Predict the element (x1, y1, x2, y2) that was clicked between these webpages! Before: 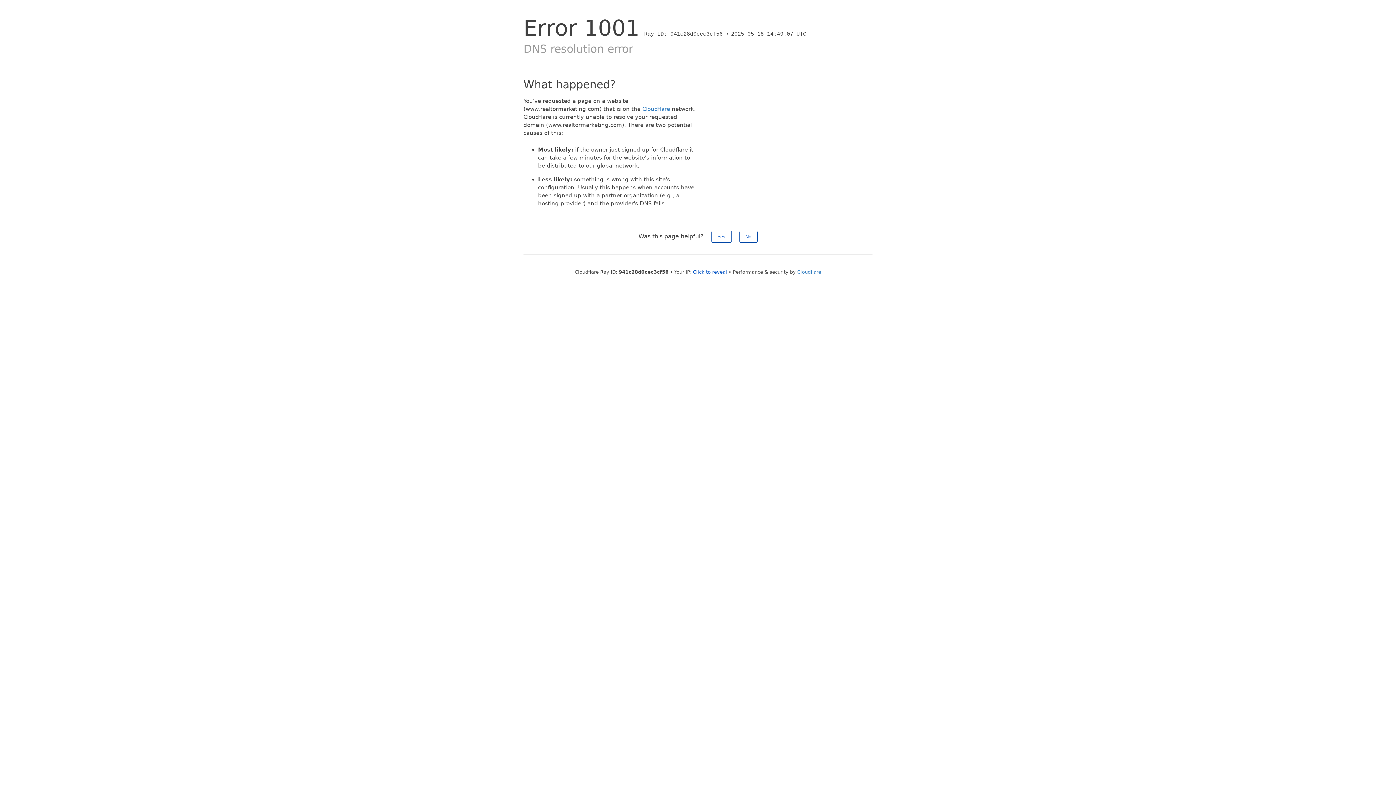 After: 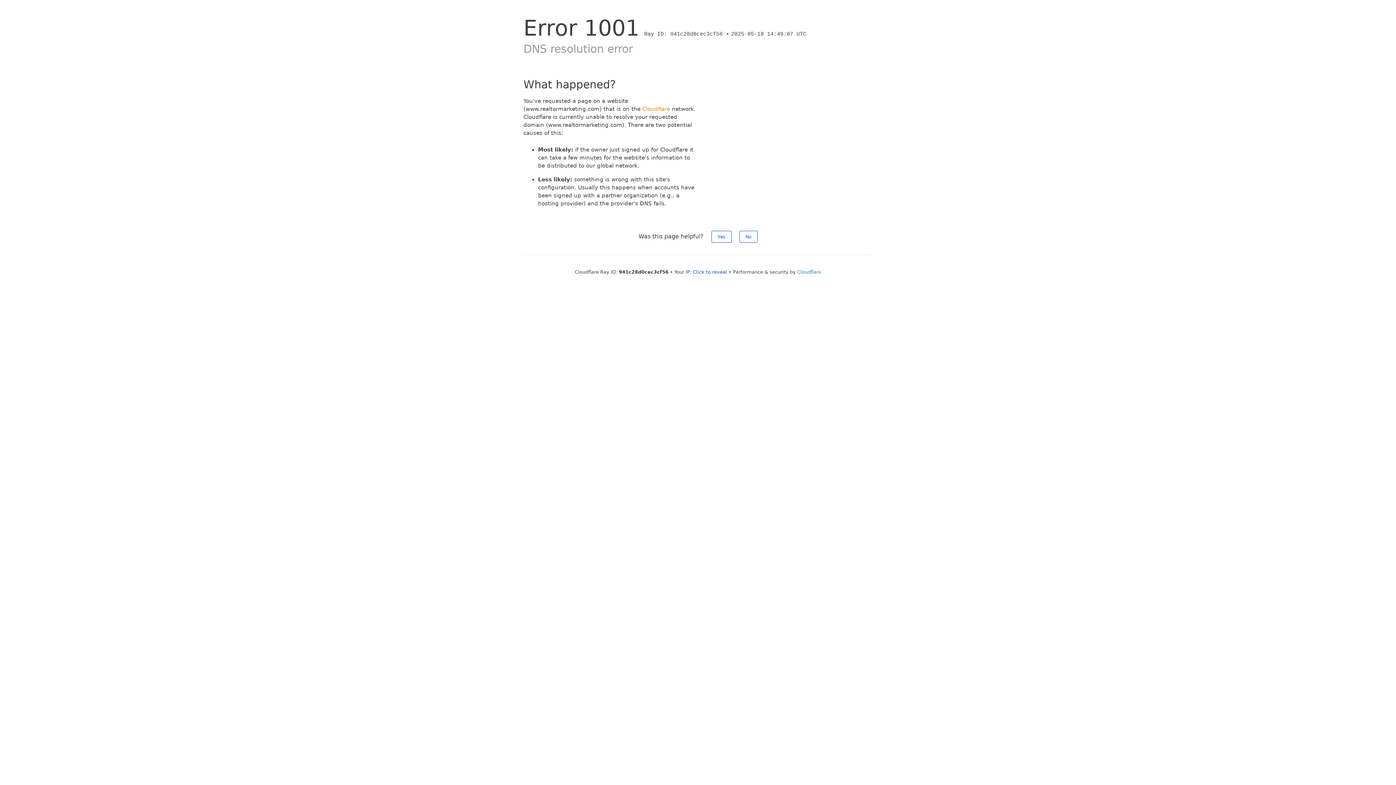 Action: label: Cloudflare bbox: (642, 105, 670, 112)